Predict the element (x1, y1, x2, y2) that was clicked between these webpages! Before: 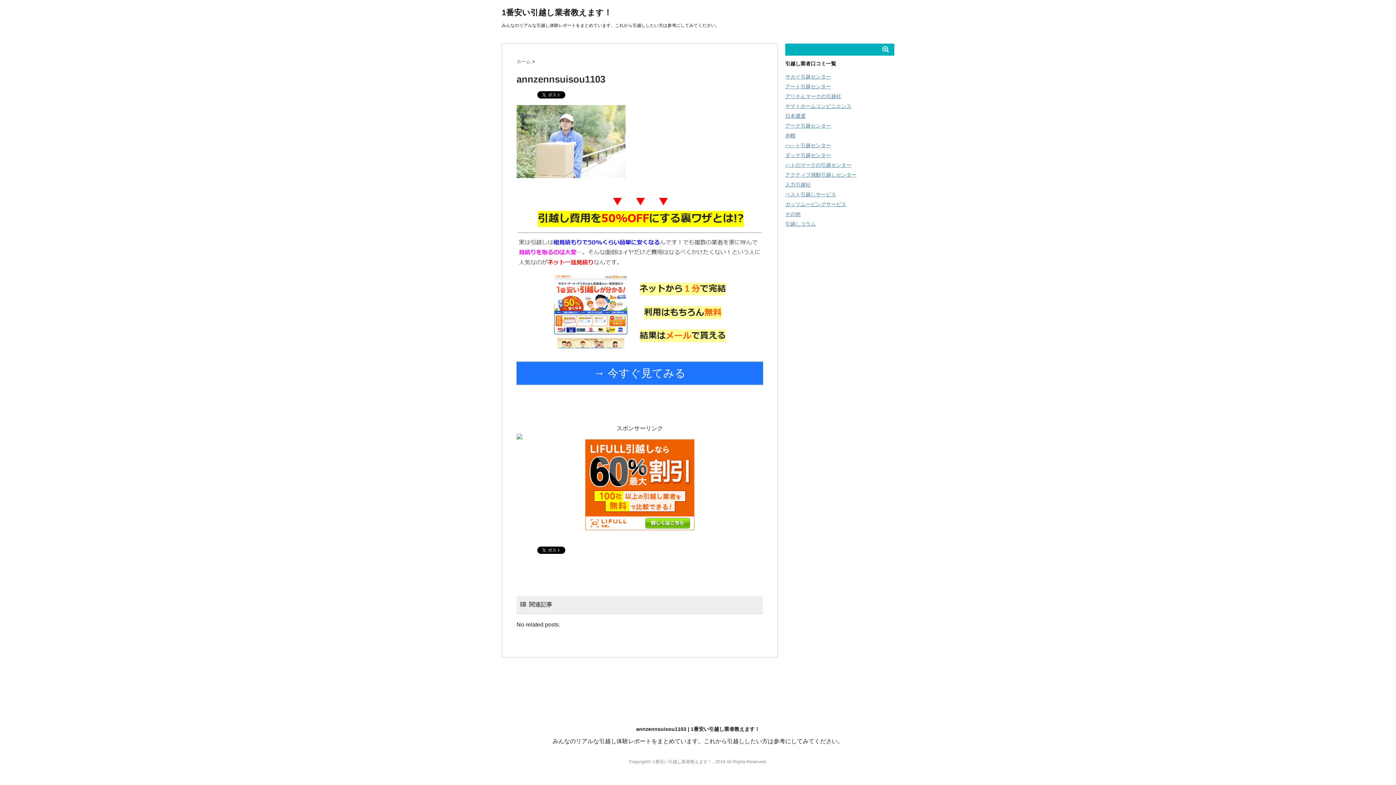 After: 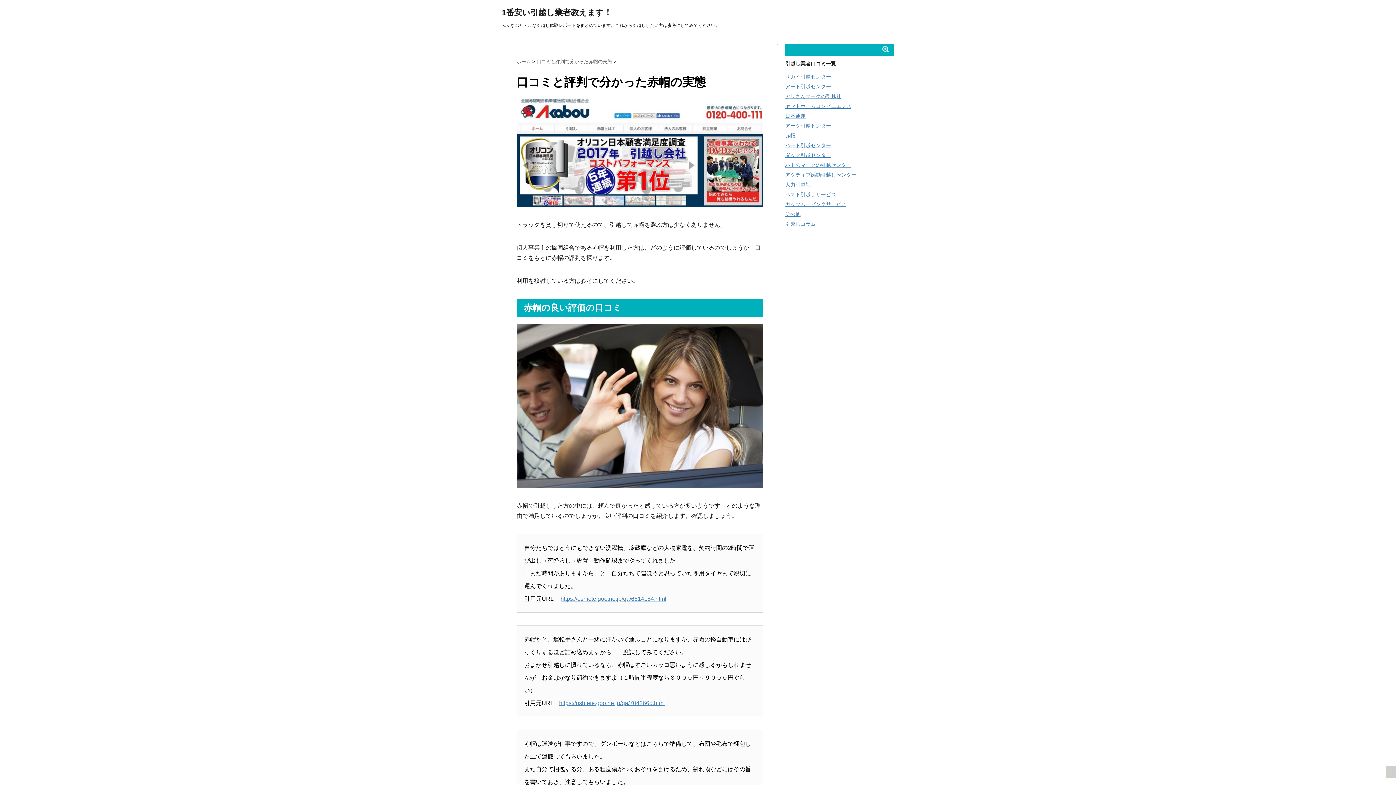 Action: bbox: (785, 132, 795, 138) label: 赤帽